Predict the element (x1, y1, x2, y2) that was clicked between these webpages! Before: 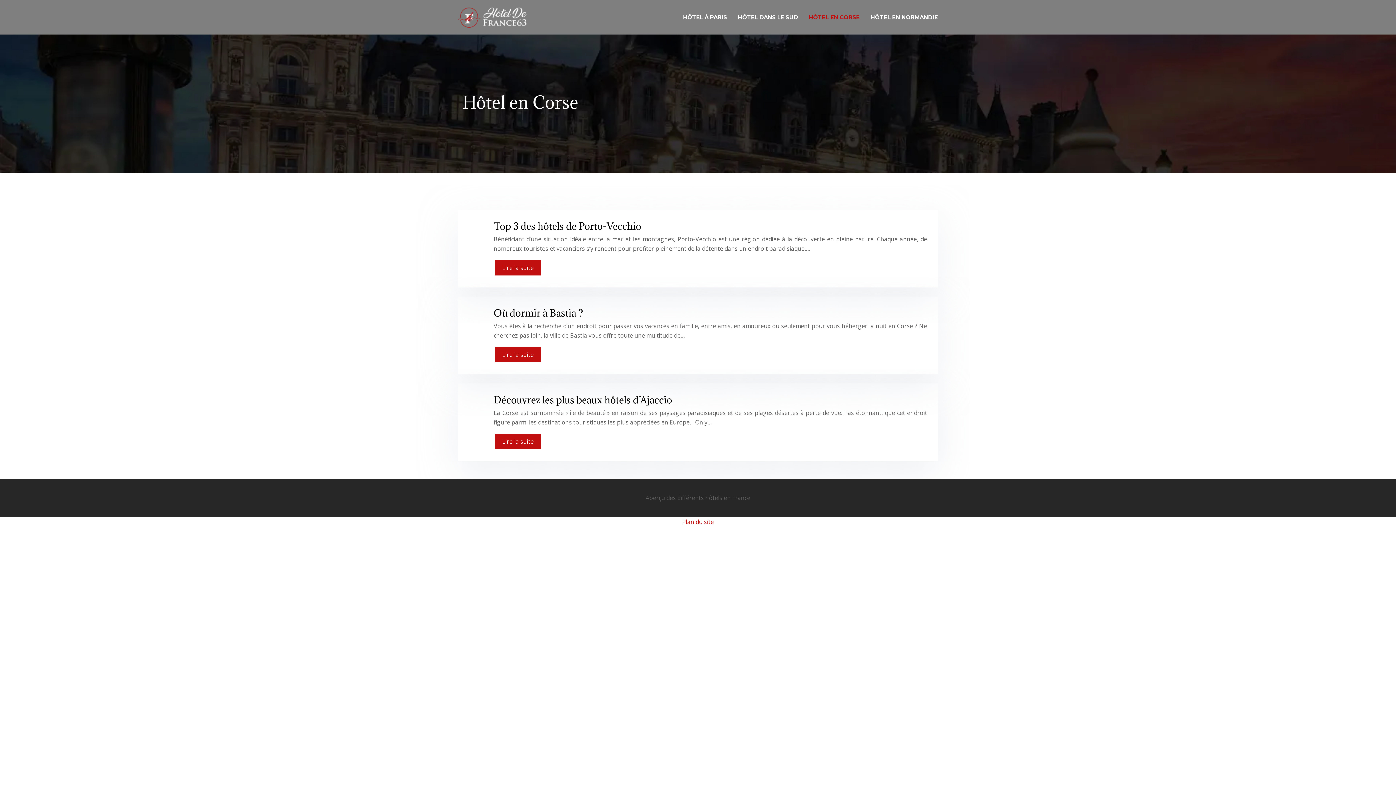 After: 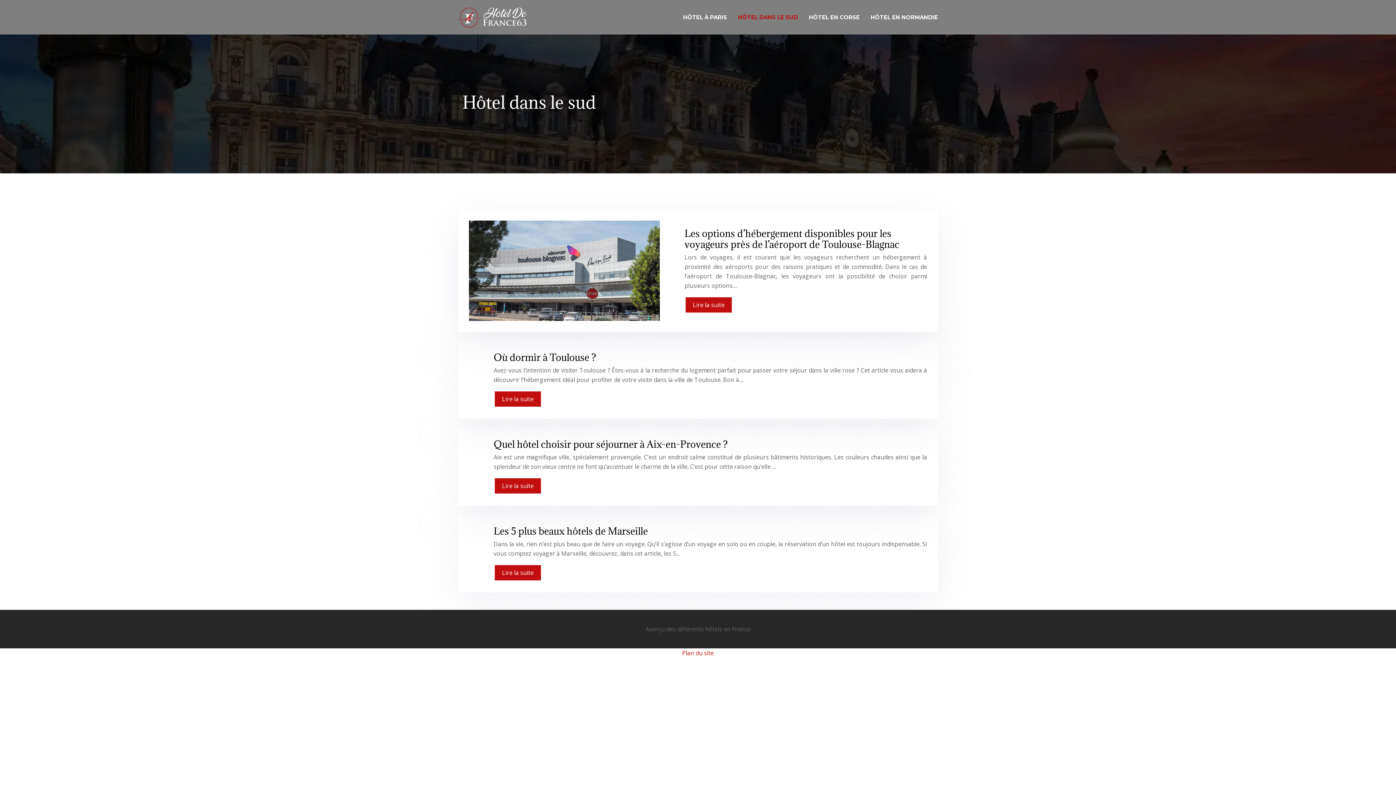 Action: bbox: (732, 0, 803, 34) label: HÔTEL DANS LE SUD